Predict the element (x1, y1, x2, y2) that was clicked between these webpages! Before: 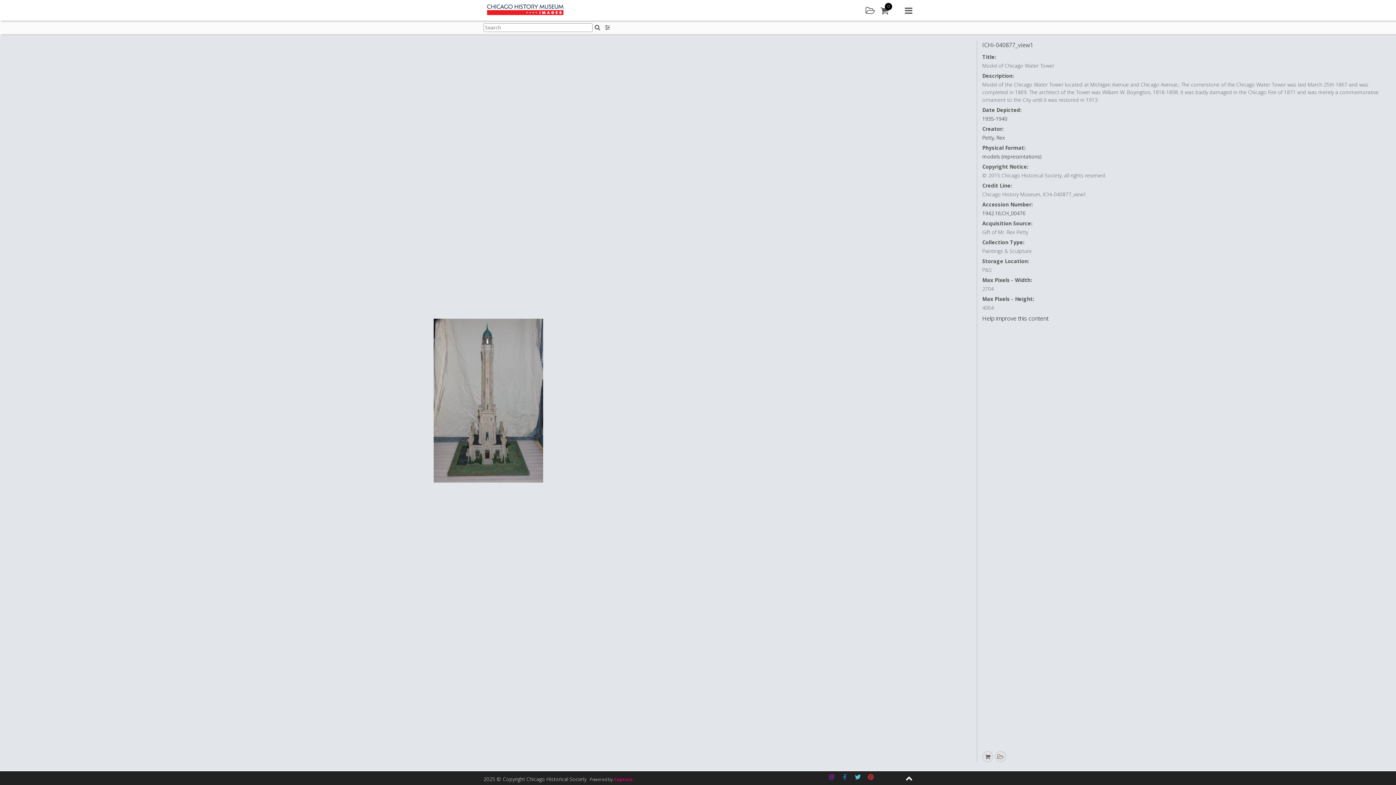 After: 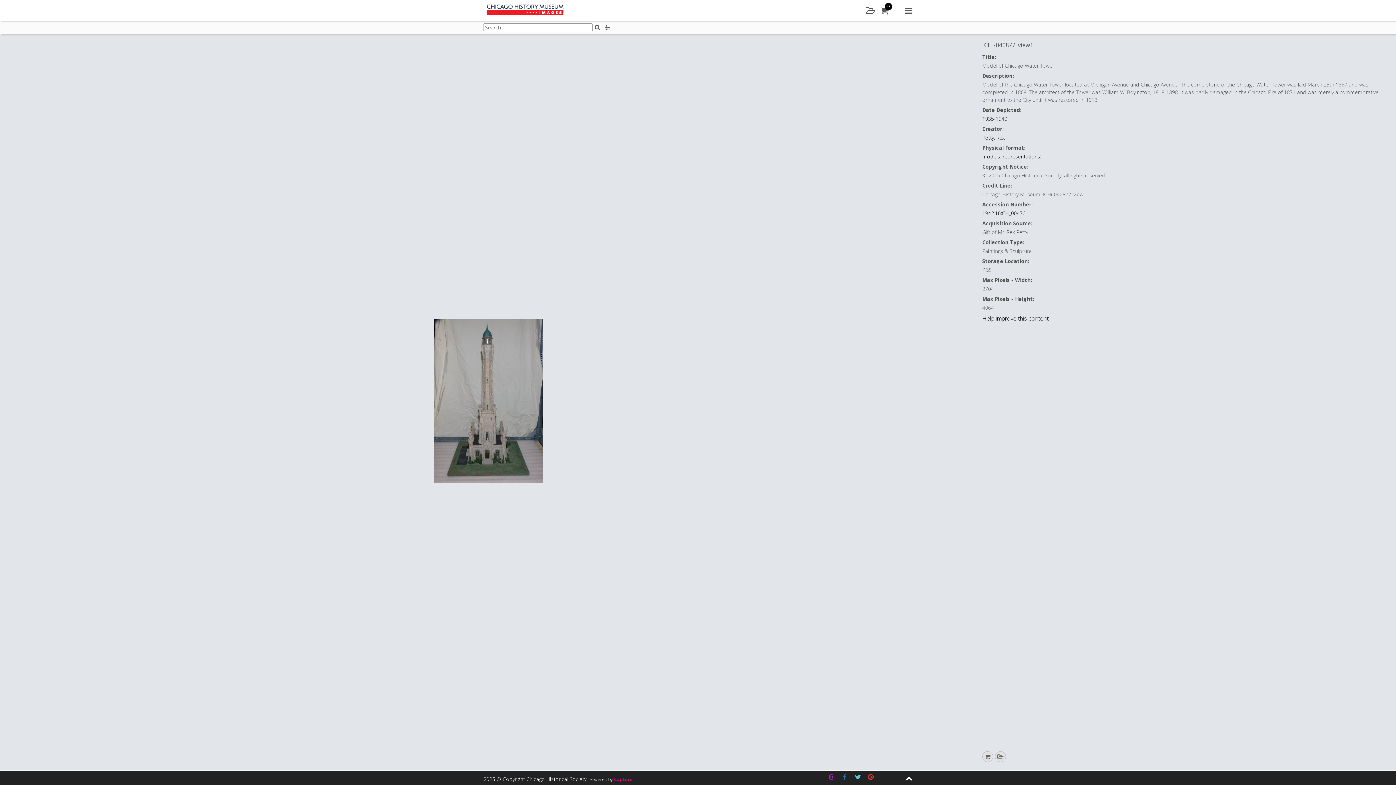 Action: label: Chicago History Museum Images on Instagram bbox: (826, 771, 837, 783)